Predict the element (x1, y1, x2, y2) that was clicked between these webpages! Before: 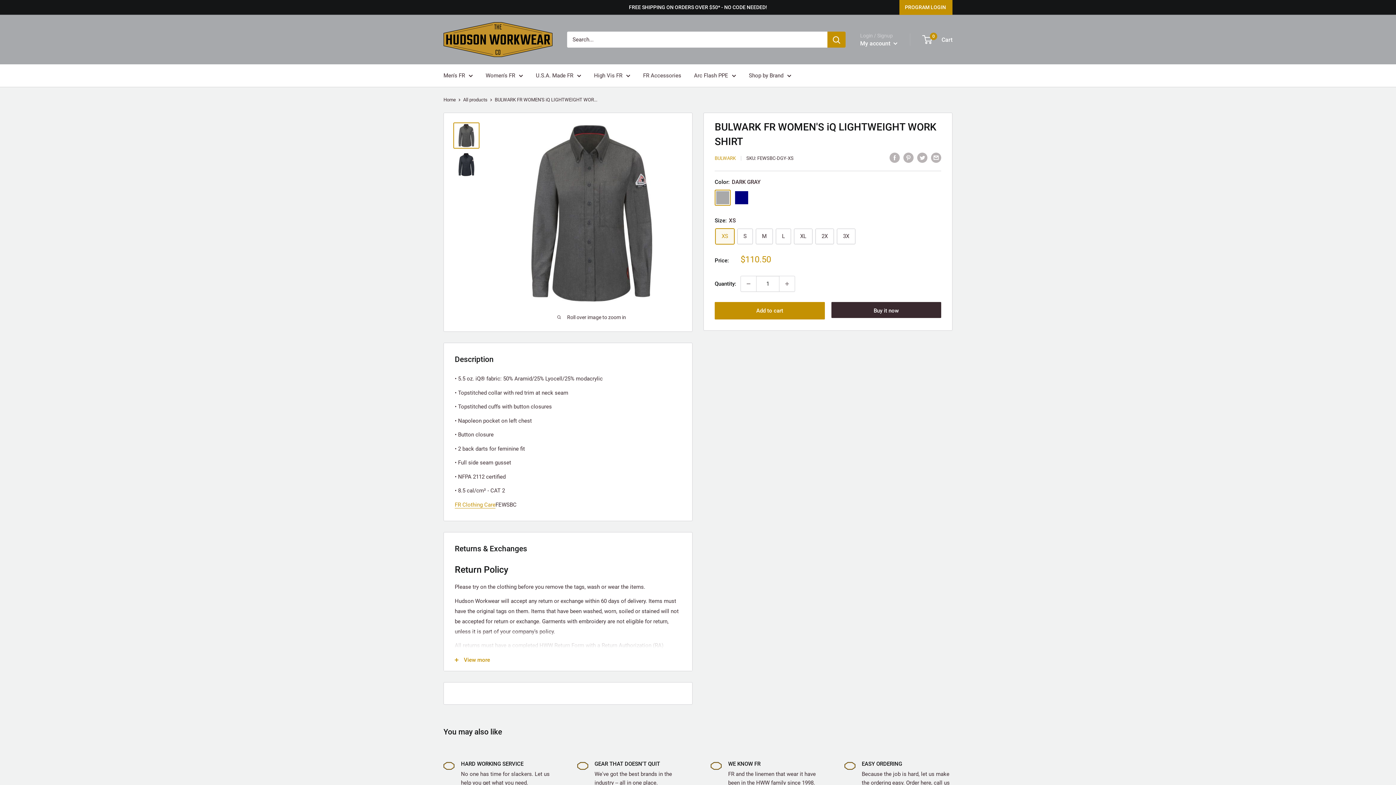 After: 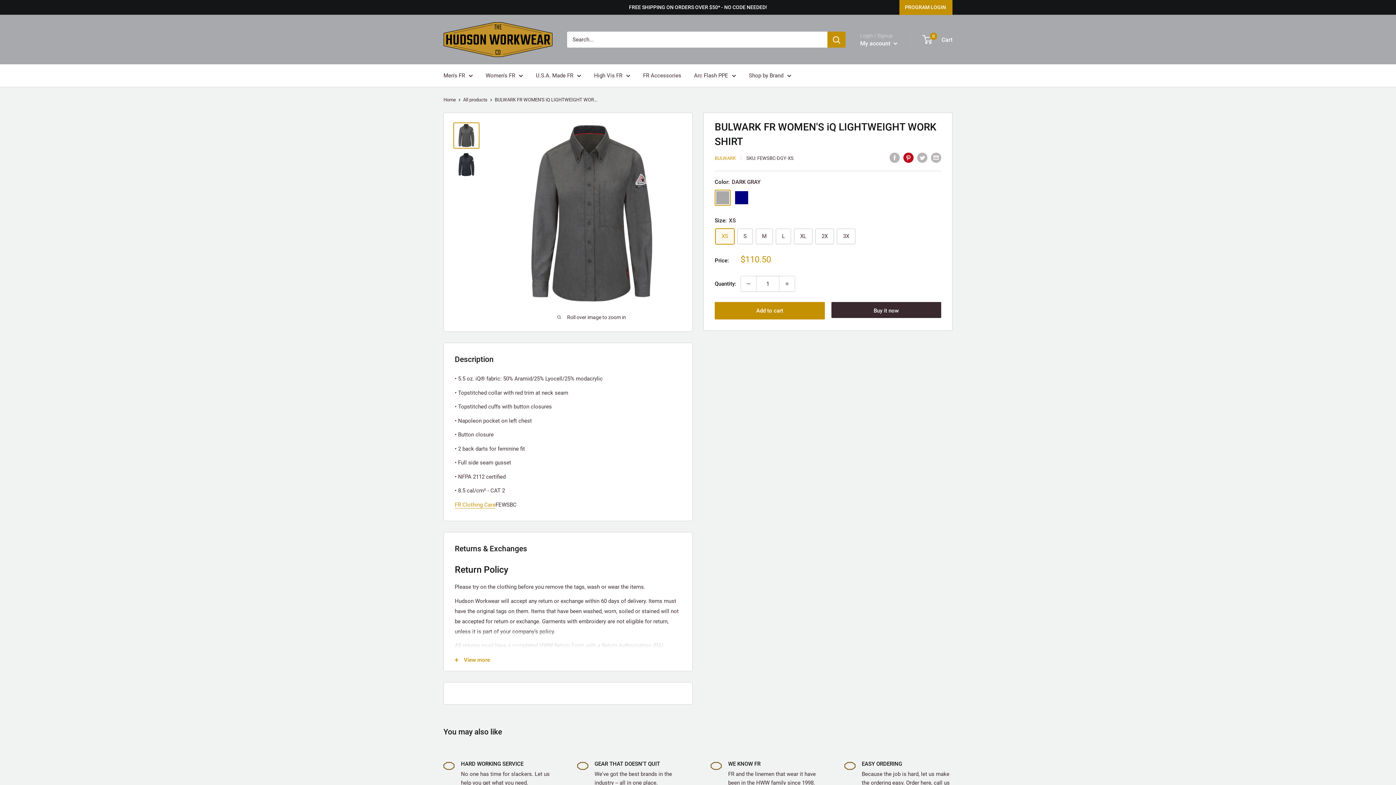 Action: label: Pin on Pinterest bbox: (903, 152, 913, 162)